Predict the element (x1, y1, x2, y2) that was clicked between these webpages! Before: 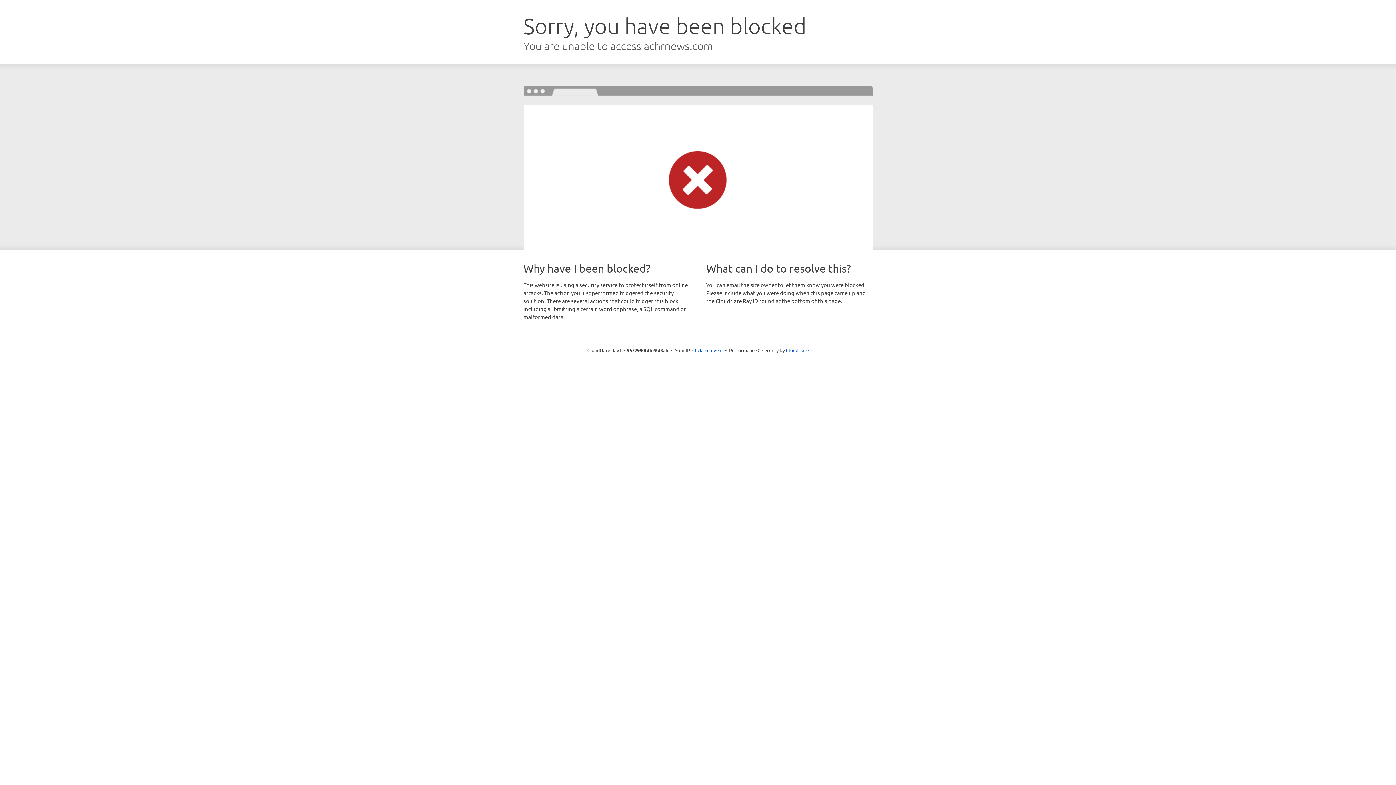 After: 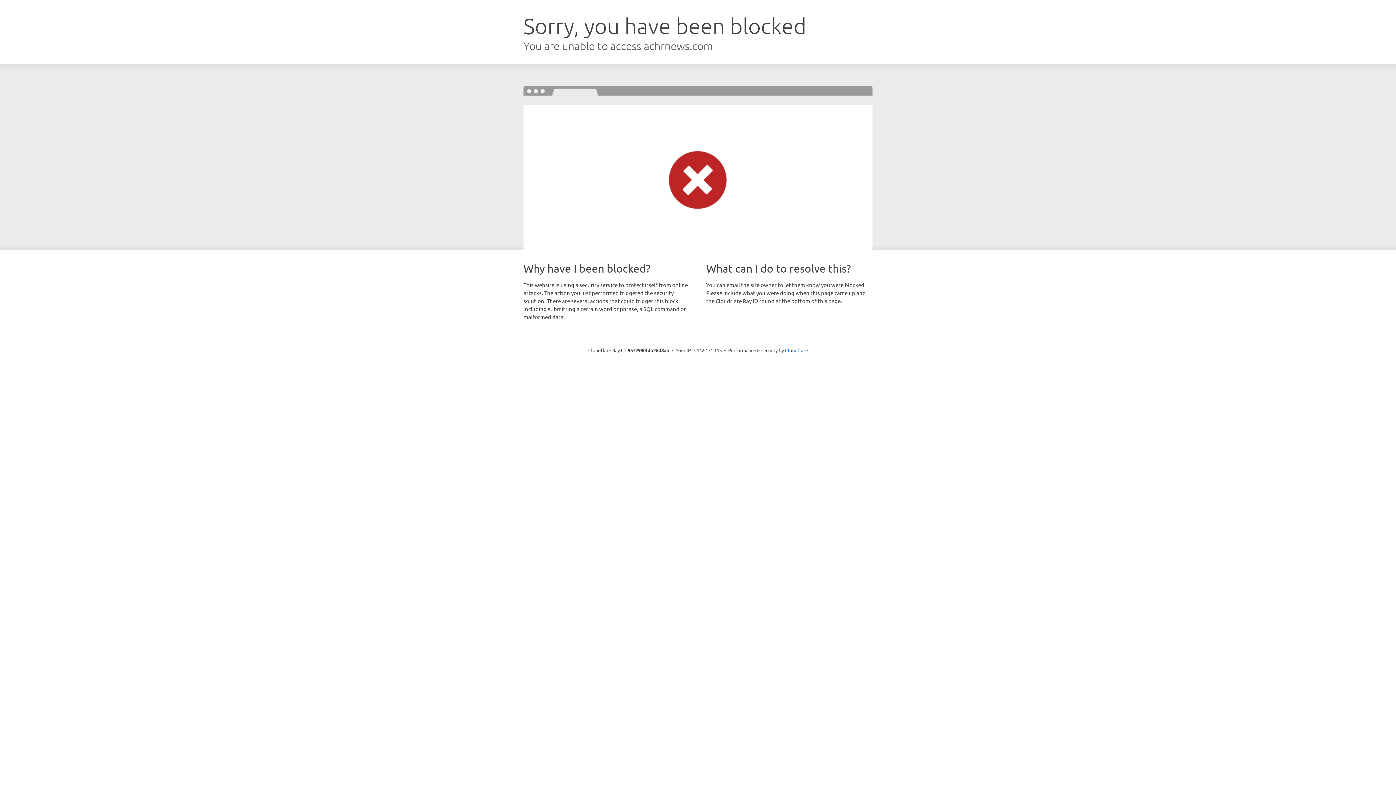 Action: label: Click to reveal bbox: (692, 346, 722, 353)